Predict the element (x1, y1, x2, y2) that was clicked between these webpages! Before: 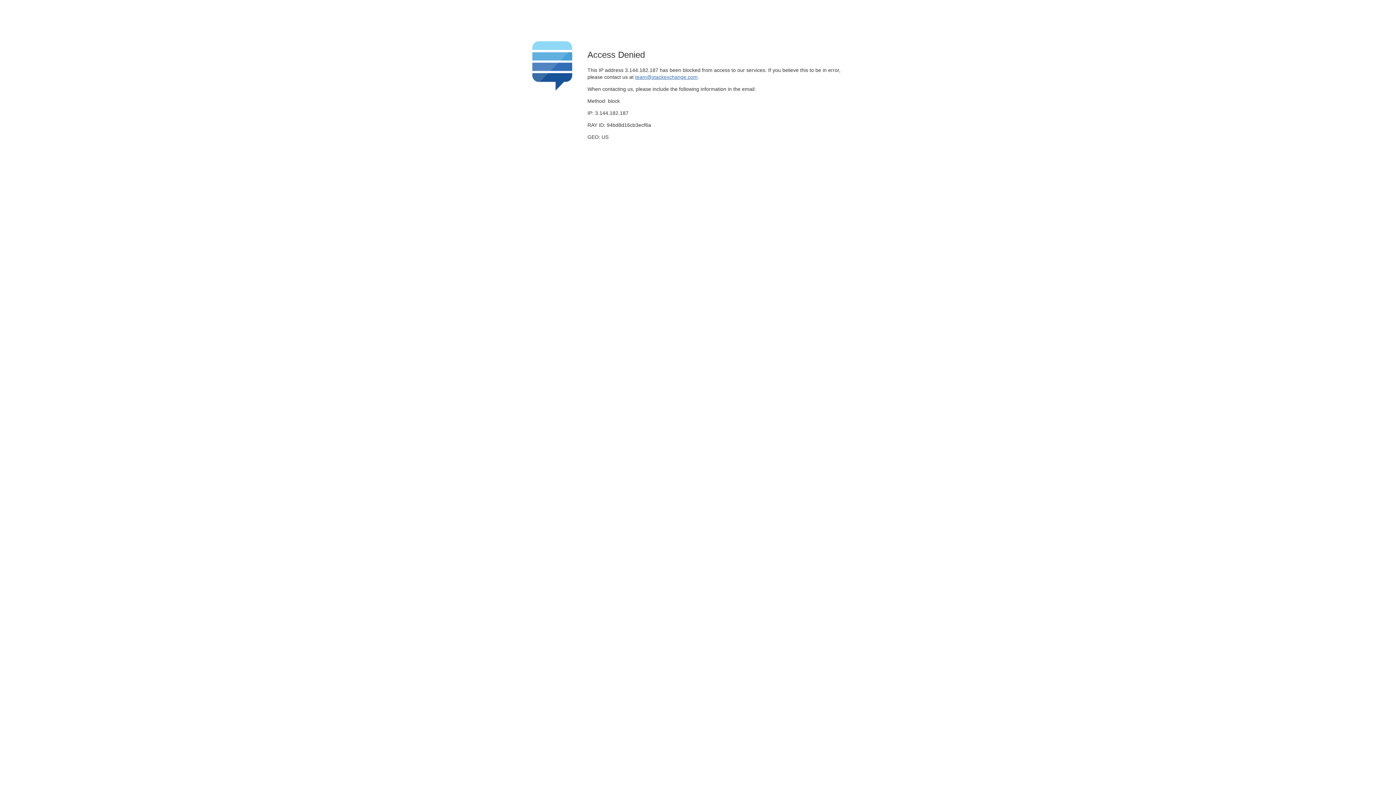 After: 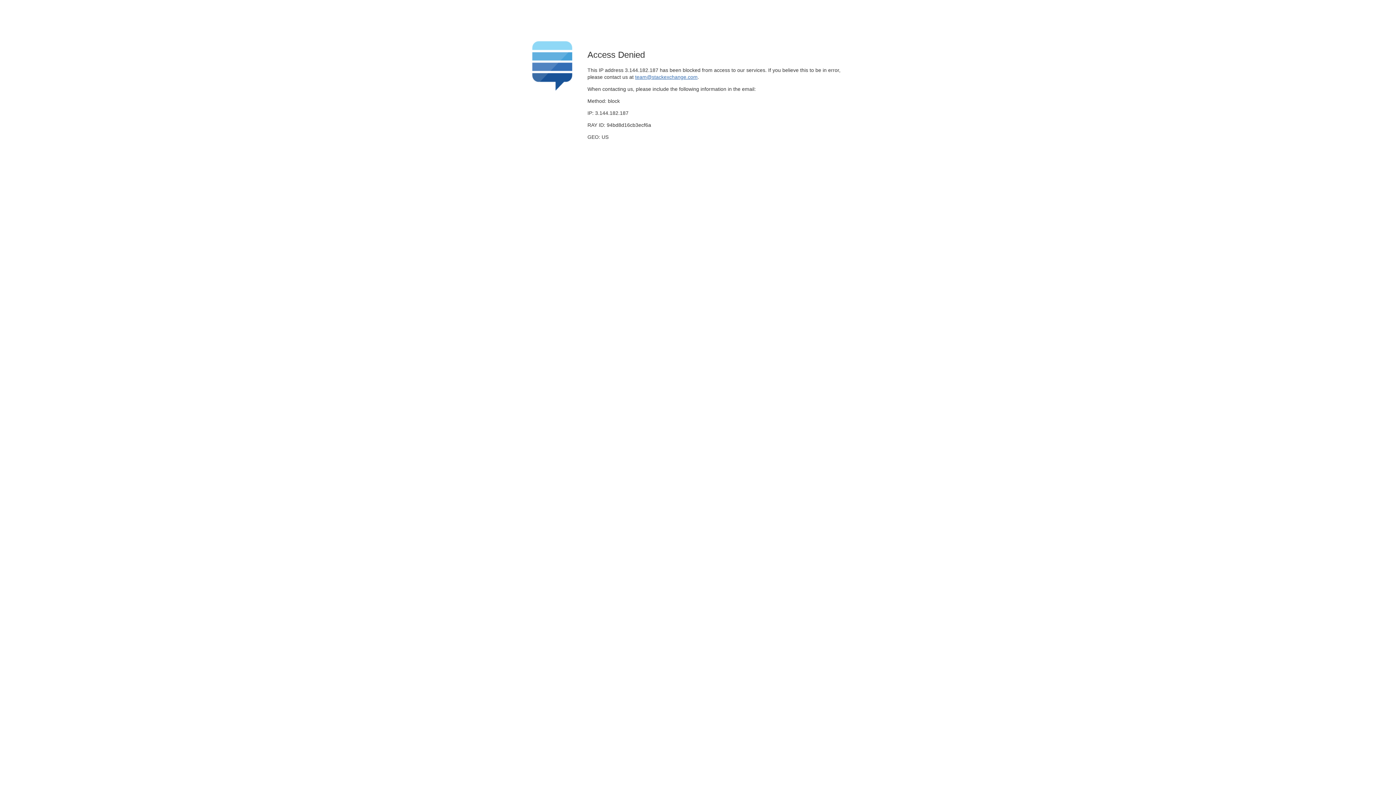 Action: label: team@stackexchange.com bbox: (635, 74, 697, 79)